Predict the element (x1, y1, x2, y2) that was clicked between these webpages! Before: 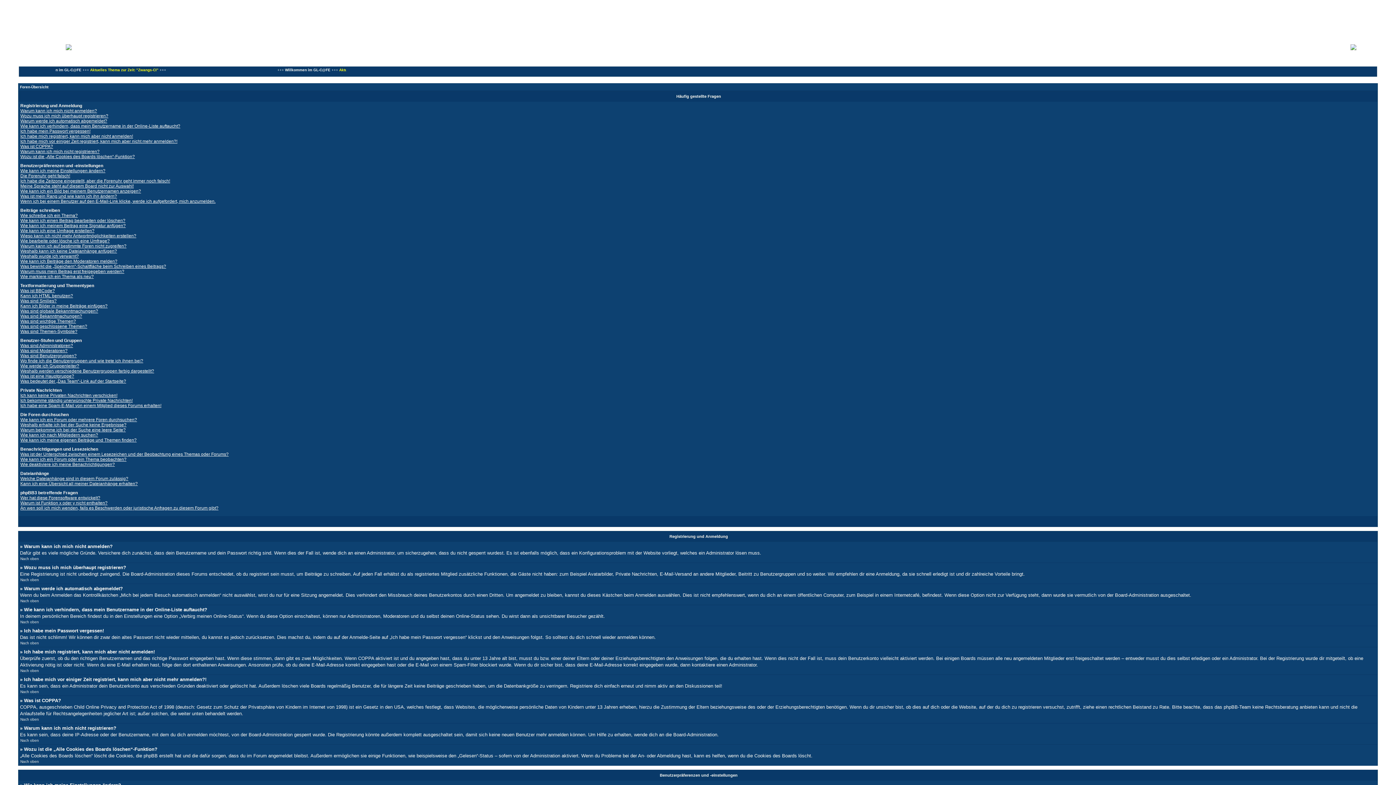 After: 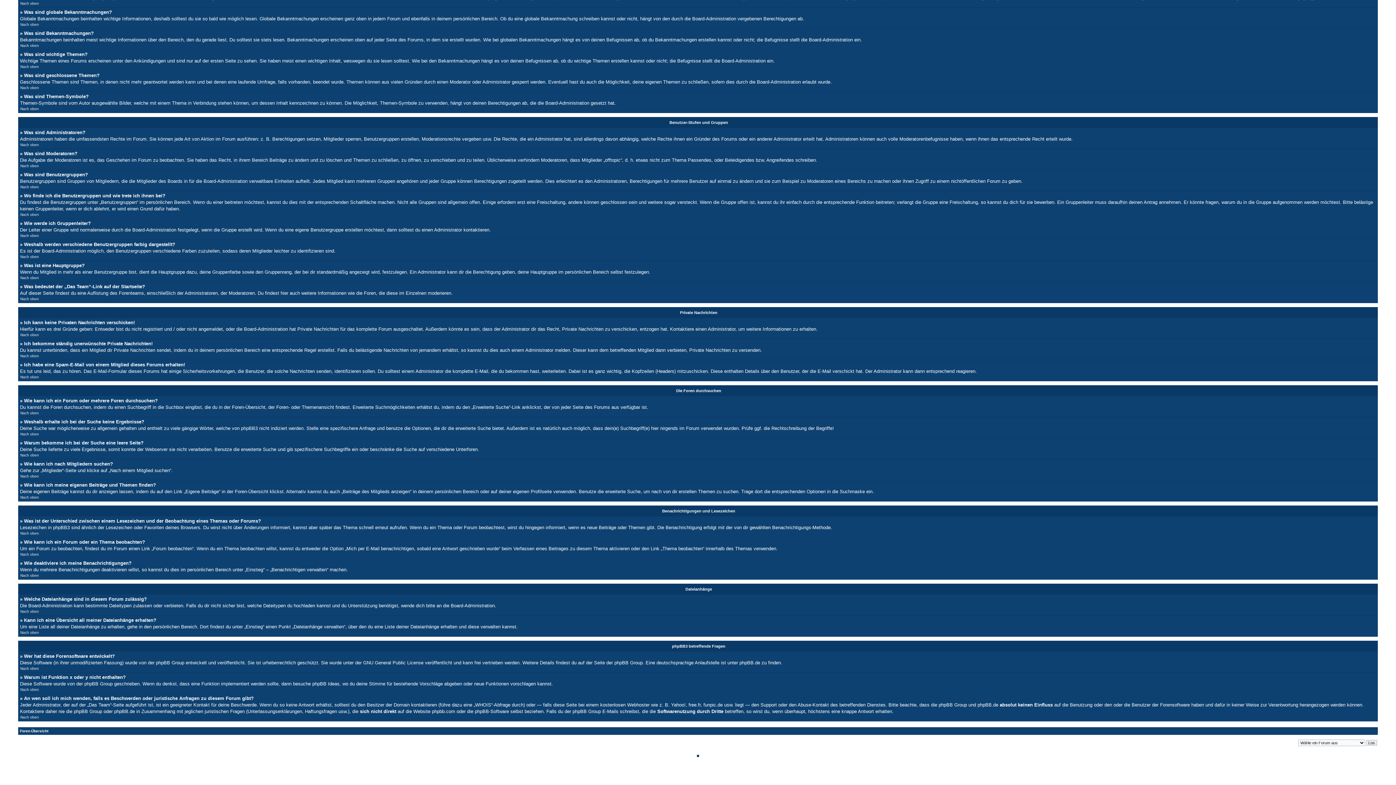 Action: label: Was sind Themen-Symbole? bbox: (20, 329, 77, 334)